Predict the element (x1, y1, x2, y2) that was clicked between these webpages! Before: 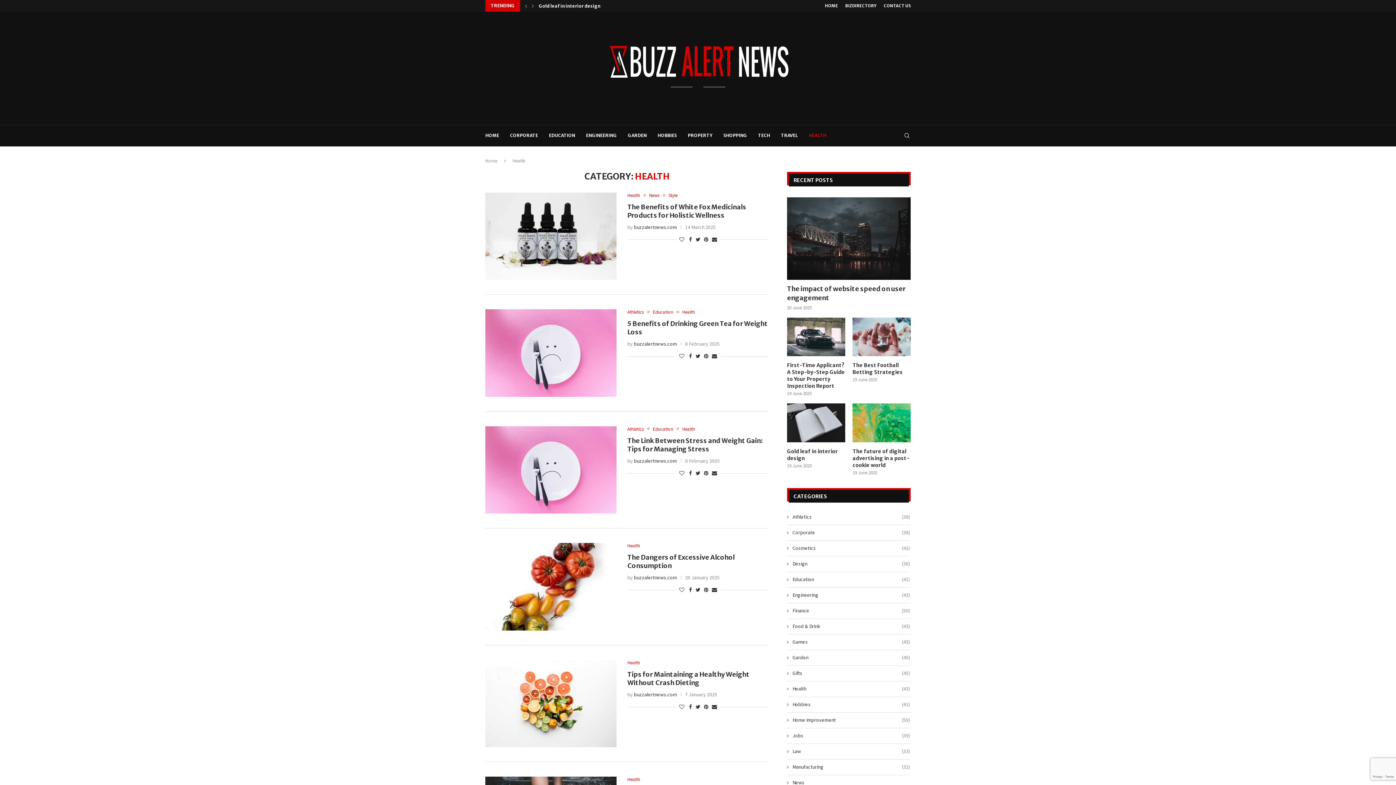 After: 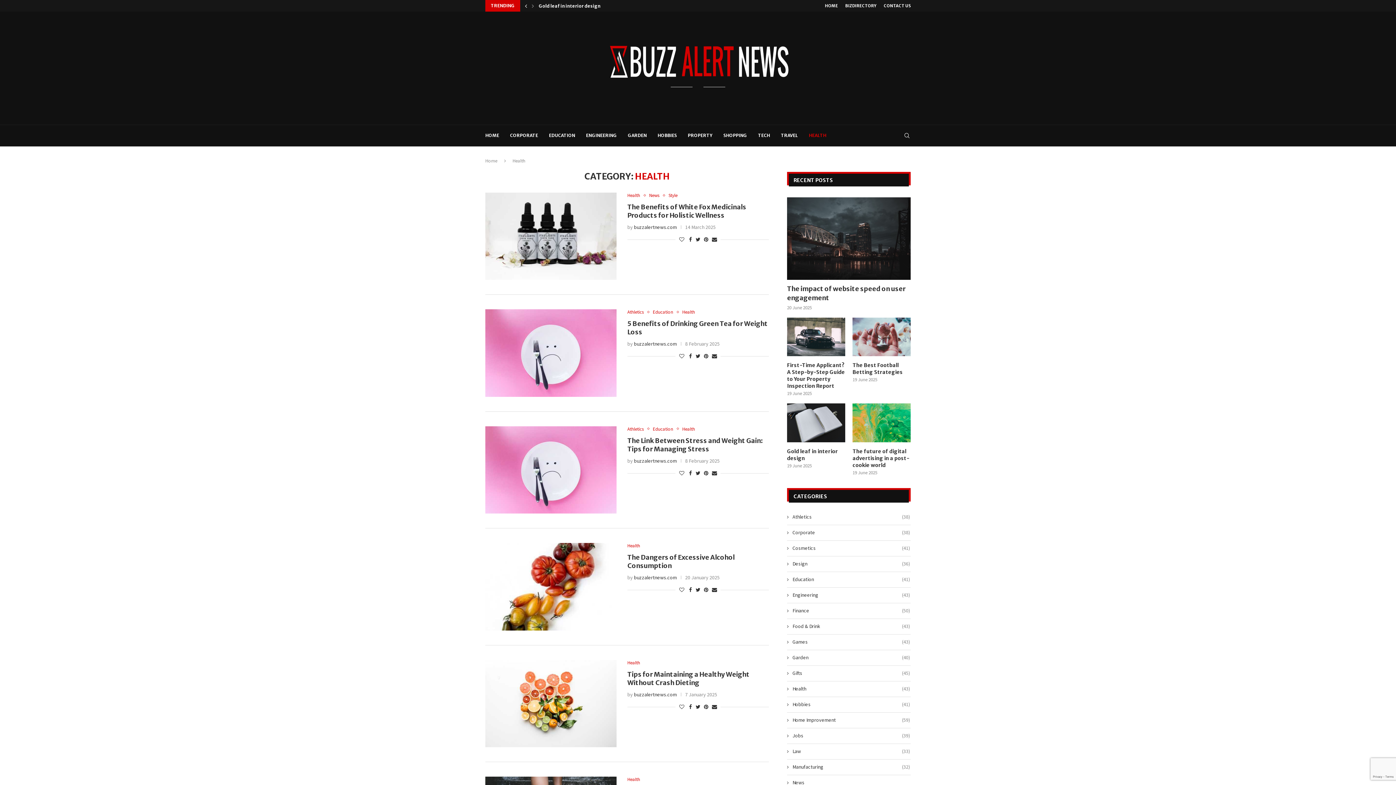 Action: bbox: (523, 0, 529, 11)